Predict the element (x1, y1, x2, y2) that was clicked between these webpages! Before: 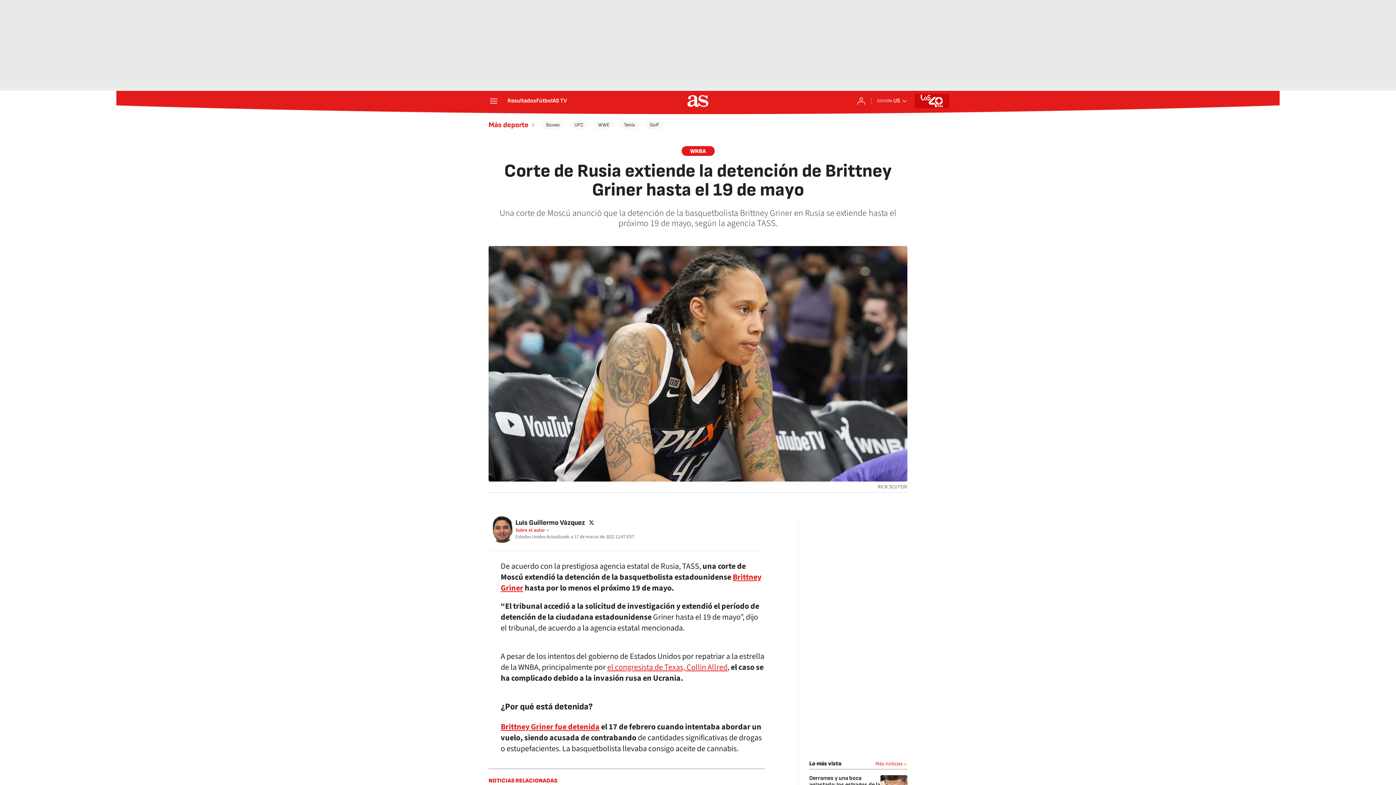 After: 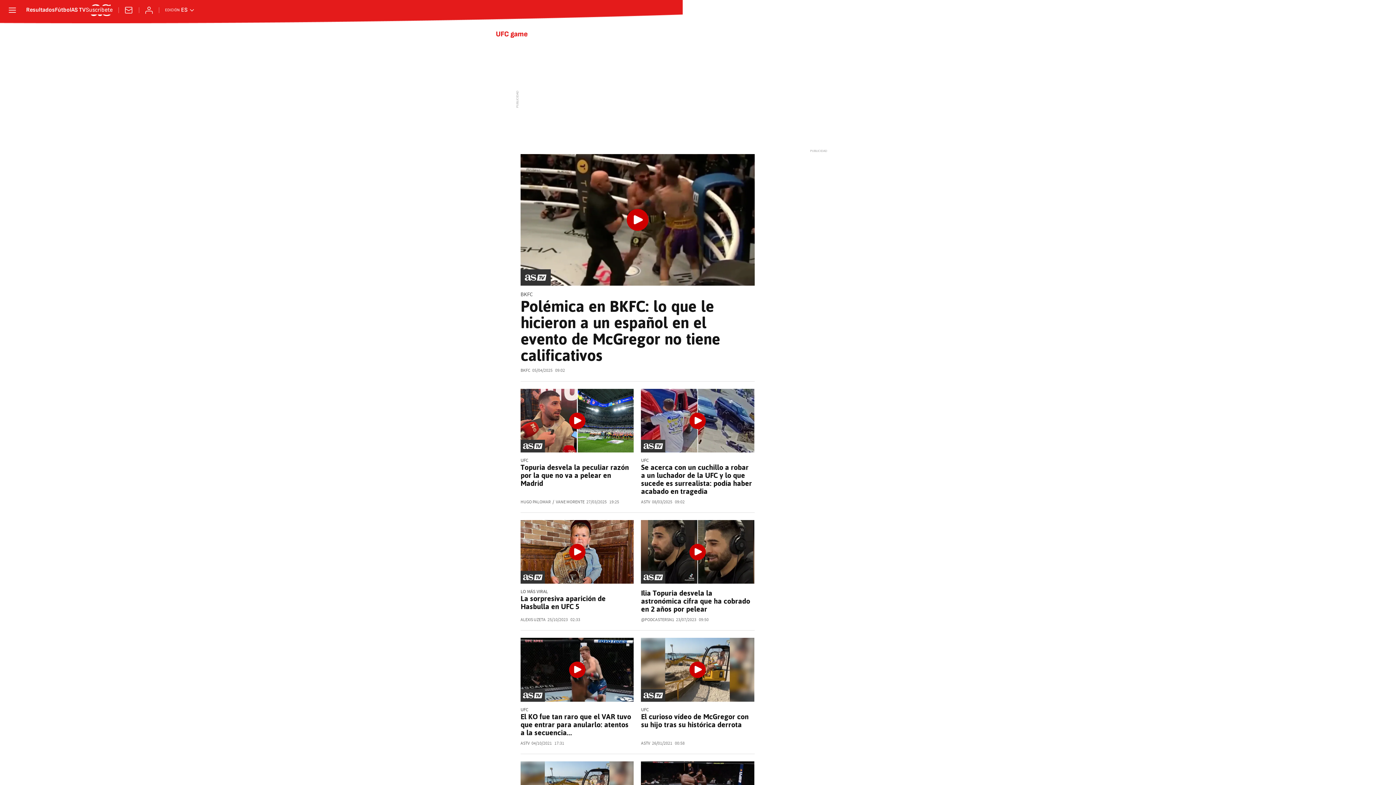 Action: bbox: (570, 120, 588, 129) label: UFC